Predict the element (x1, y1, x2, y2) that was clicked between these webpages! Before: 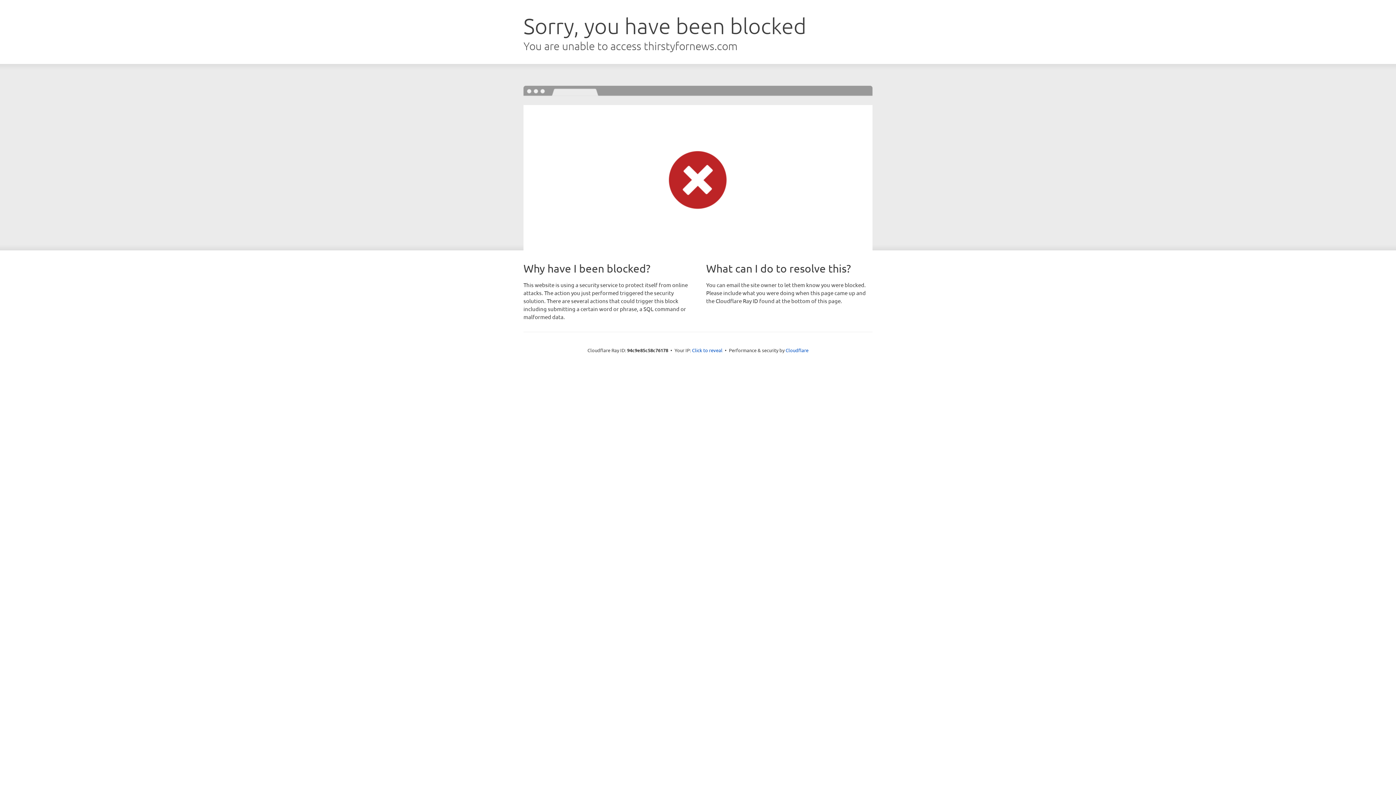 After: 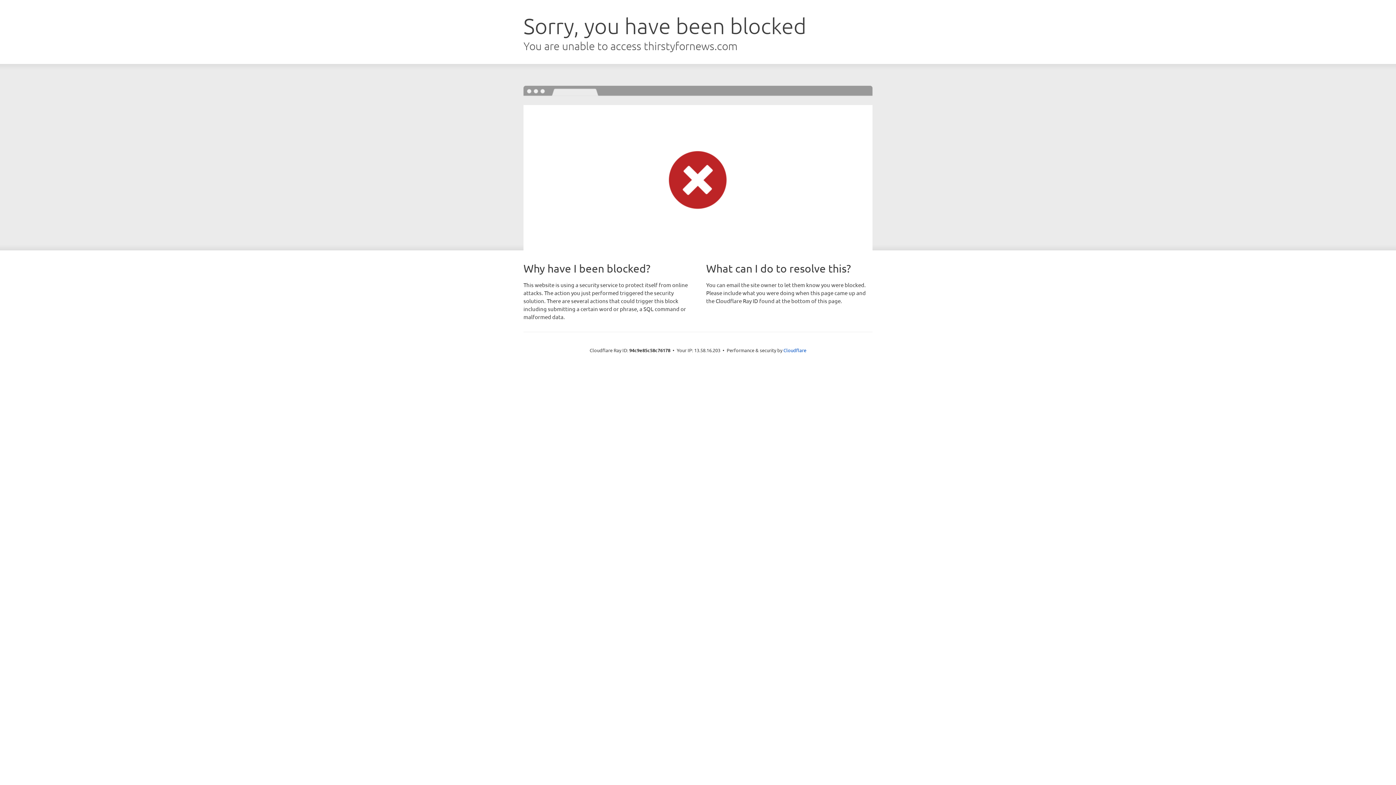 Action: bbox: (692, 346, 722, 353) label: Click to reveal